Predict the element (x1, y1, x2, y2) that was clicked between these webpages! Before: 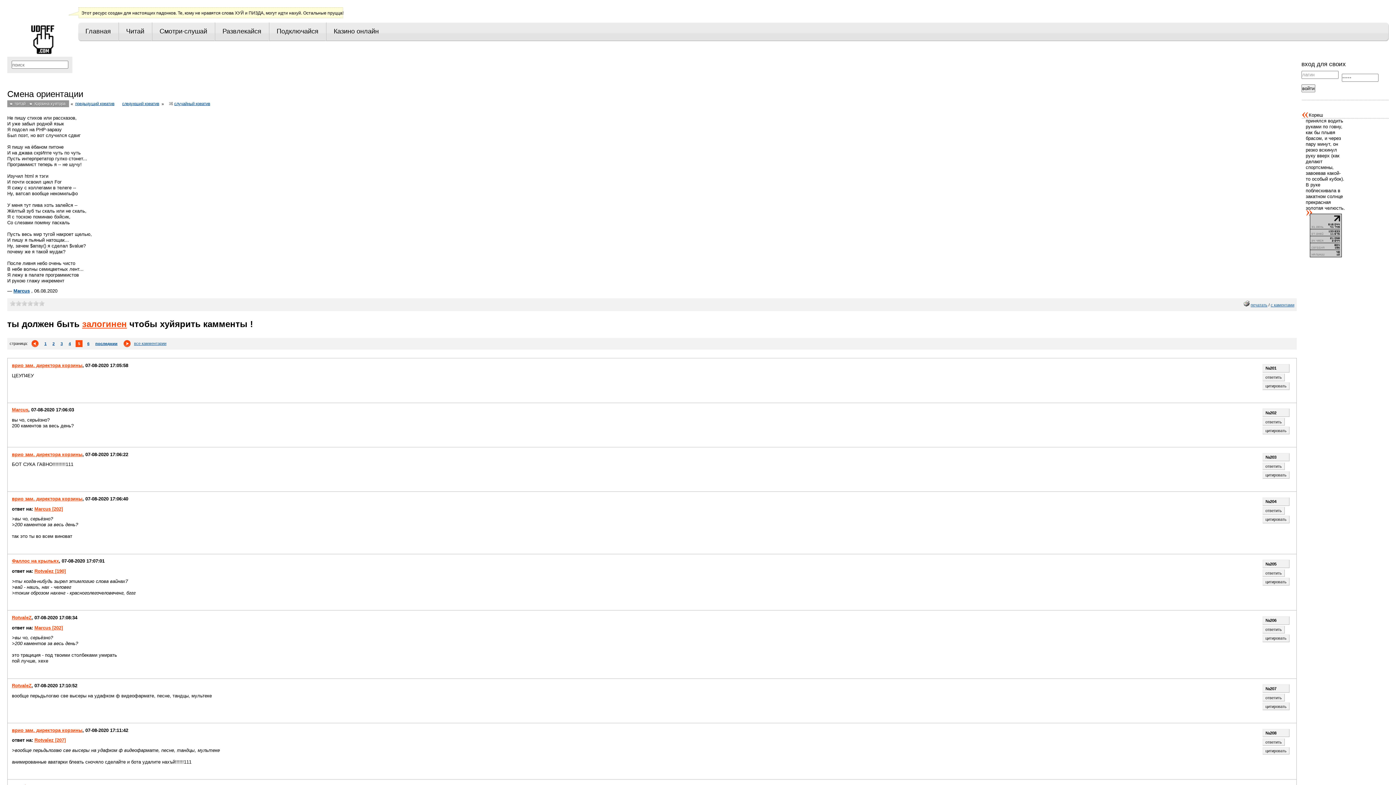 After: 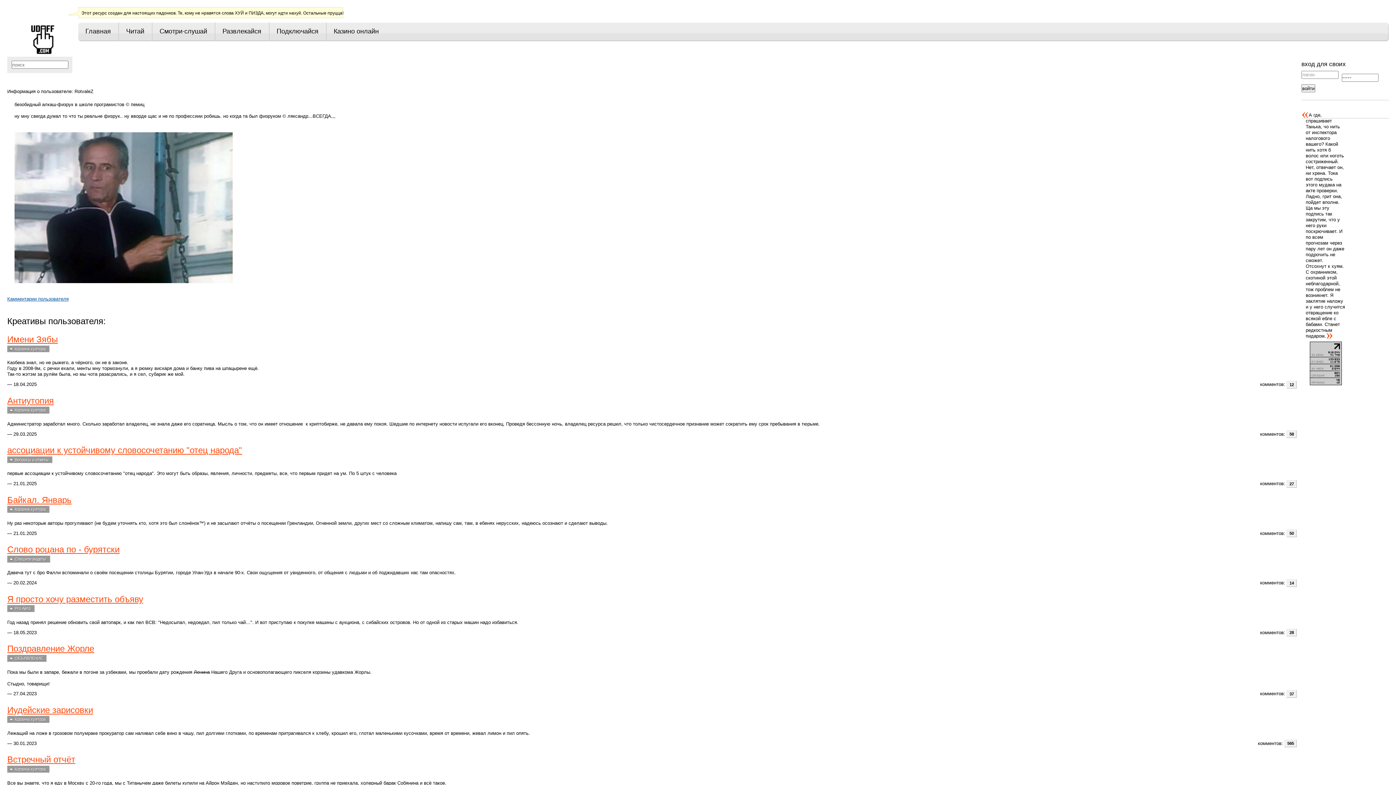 Action: bbox: (11, 615, 31, 620) label: RotvaleZ